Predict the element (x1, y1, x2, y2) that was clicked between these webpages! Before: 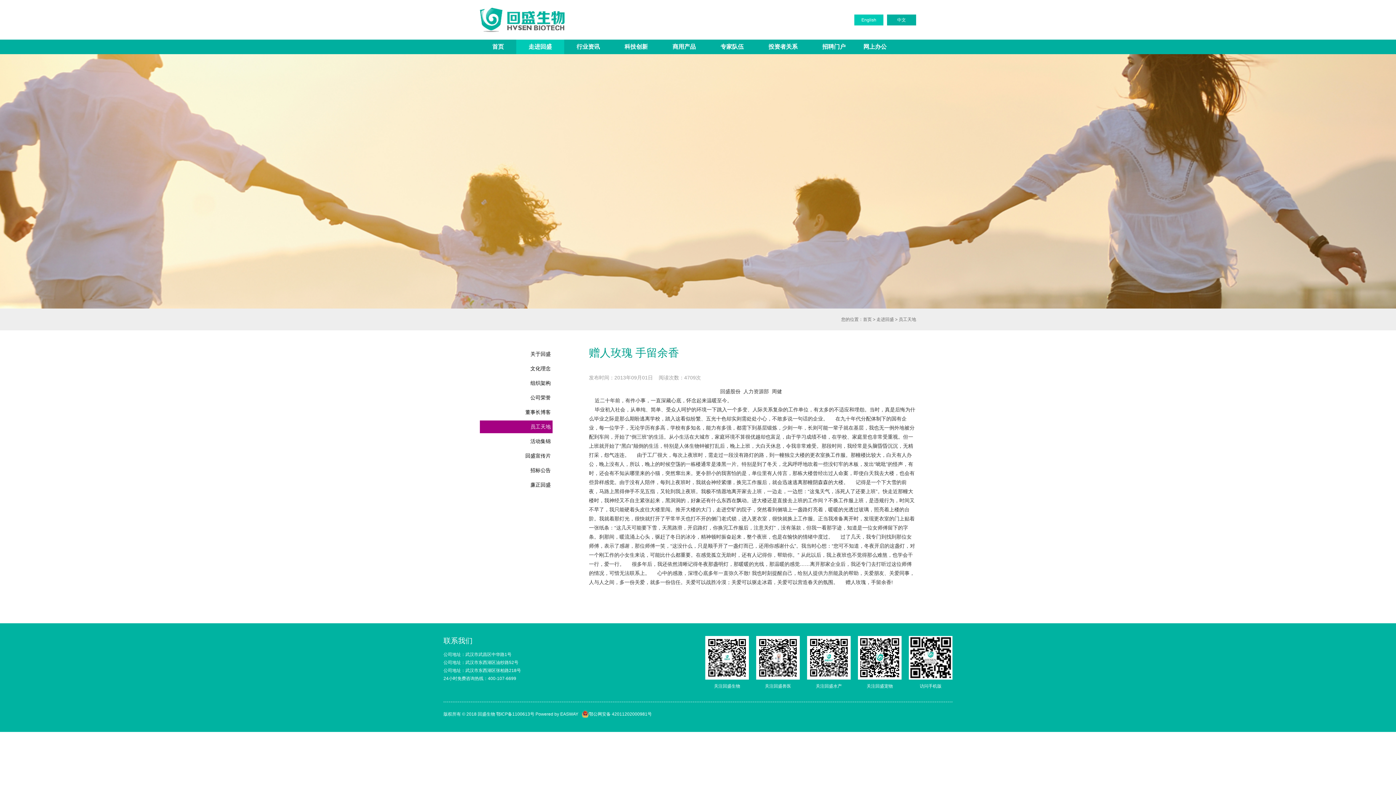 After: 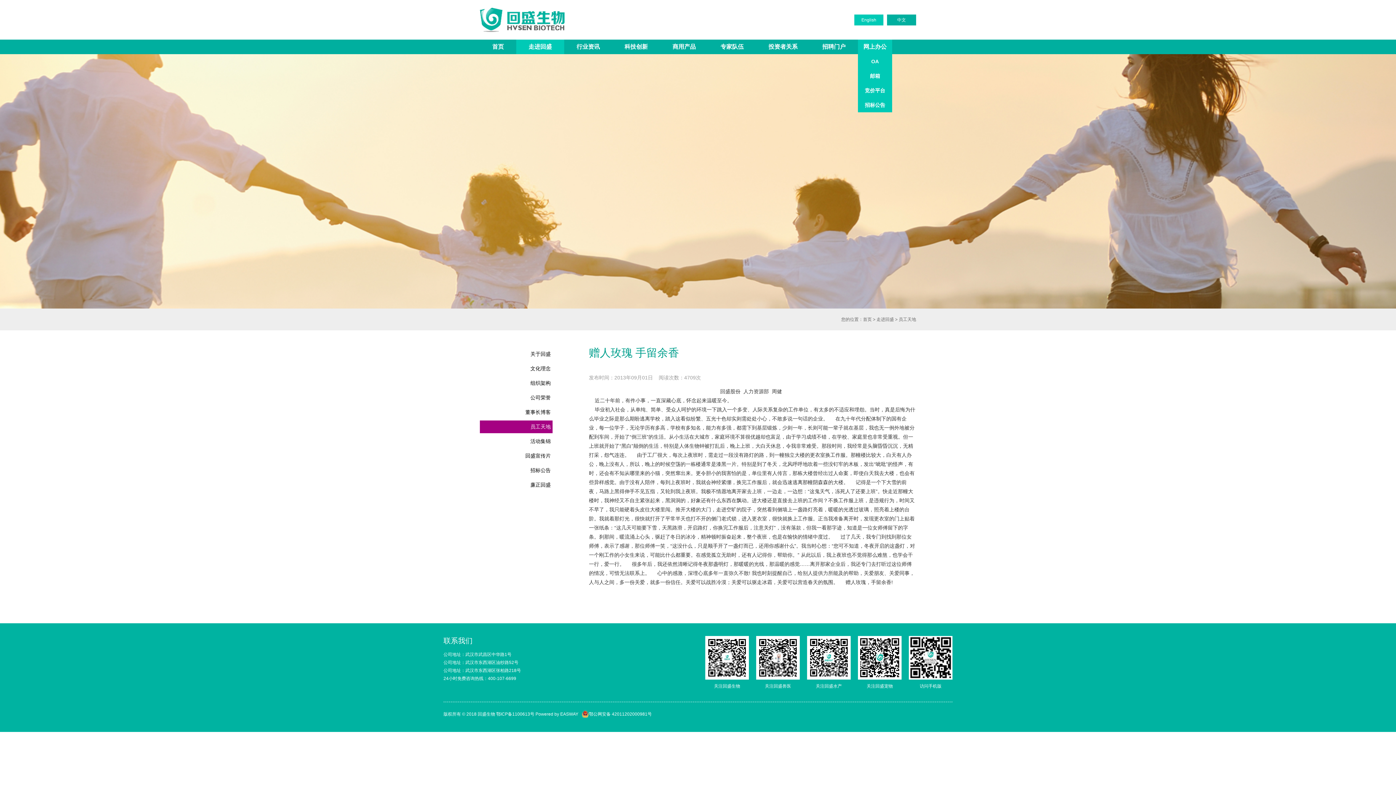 Action: label: 网上办公 bbox: (858, 39, 892, 54)